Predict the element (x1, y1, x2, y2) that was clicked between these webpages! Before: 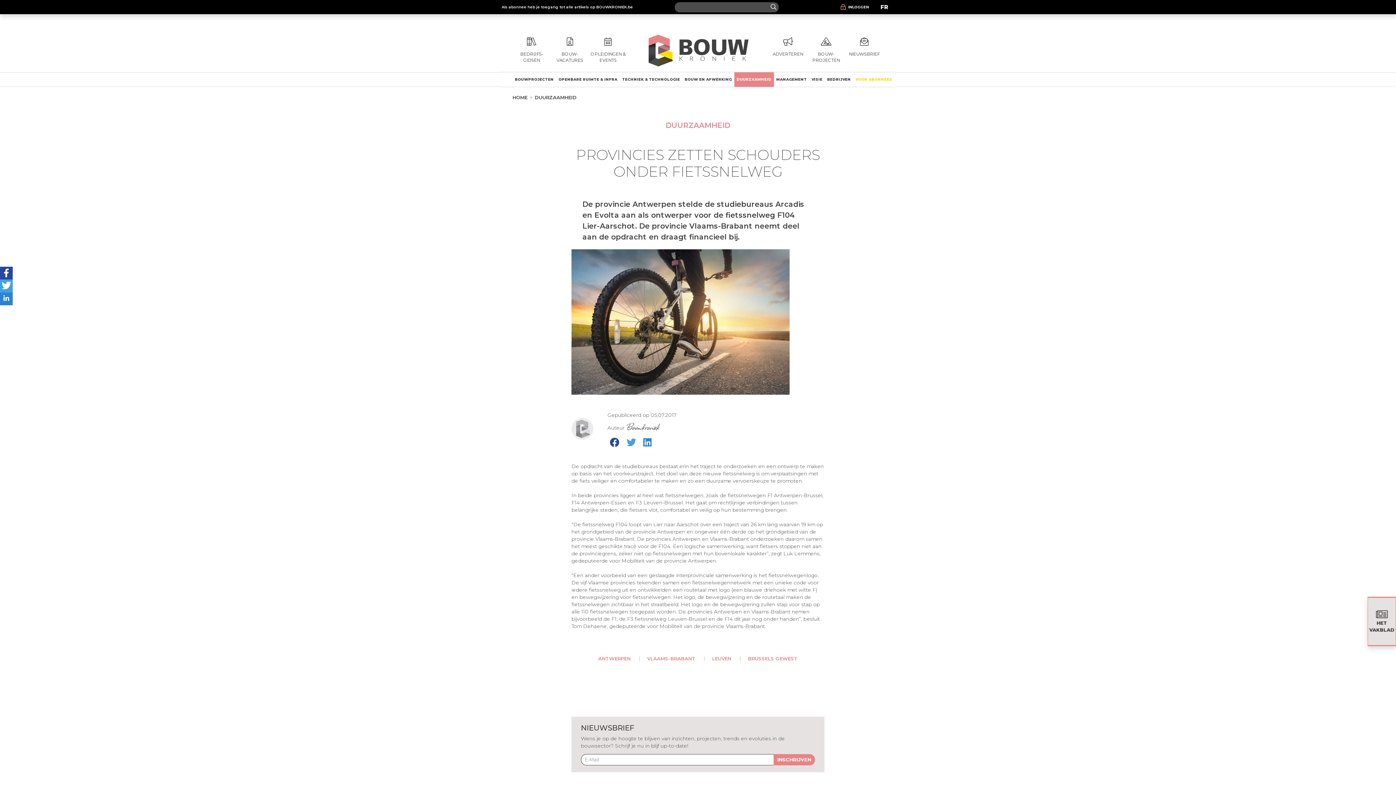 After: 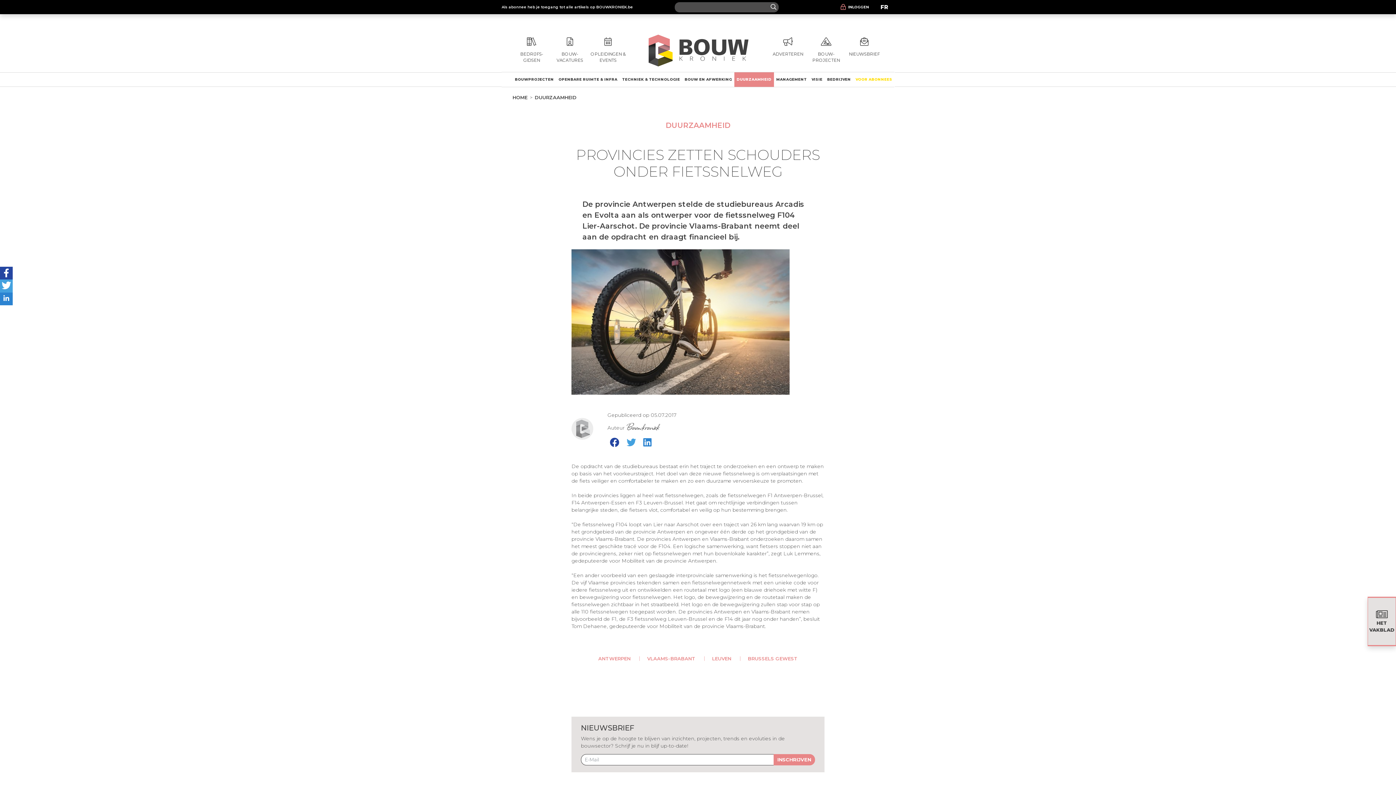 Action: bbox: (0, 267, 12, 279)